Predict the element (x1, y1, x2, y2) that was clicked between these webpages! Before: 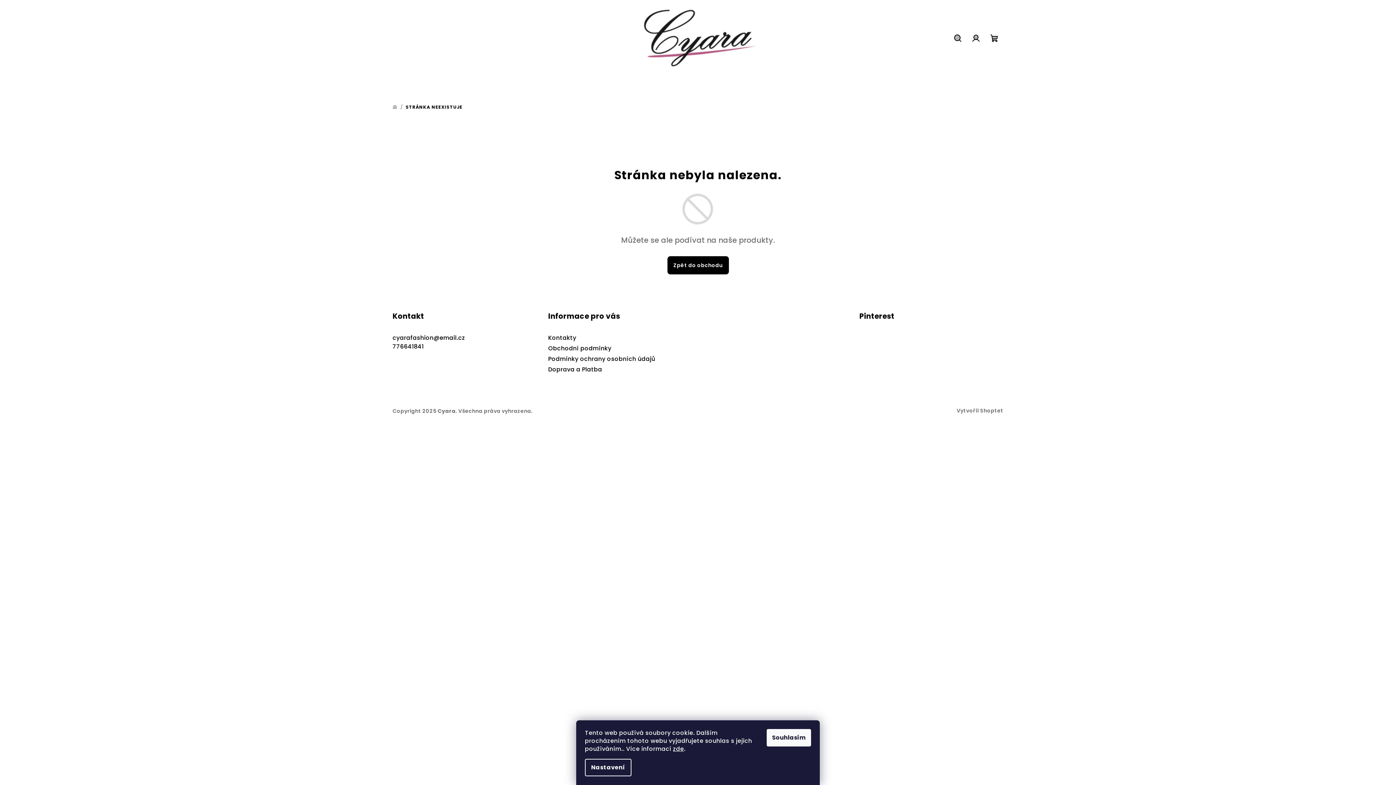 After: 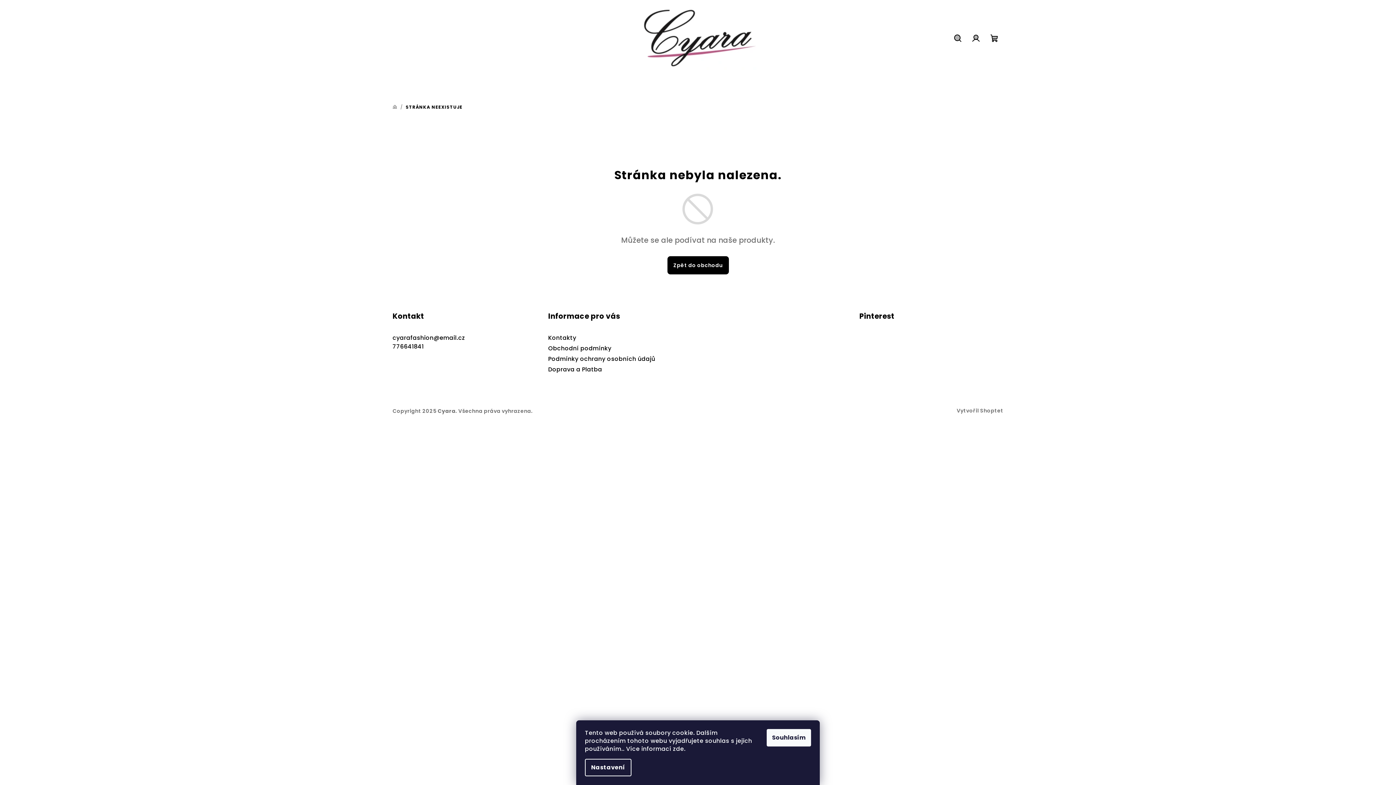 Action: label: zde bbox: (673, 745, 684, 753)